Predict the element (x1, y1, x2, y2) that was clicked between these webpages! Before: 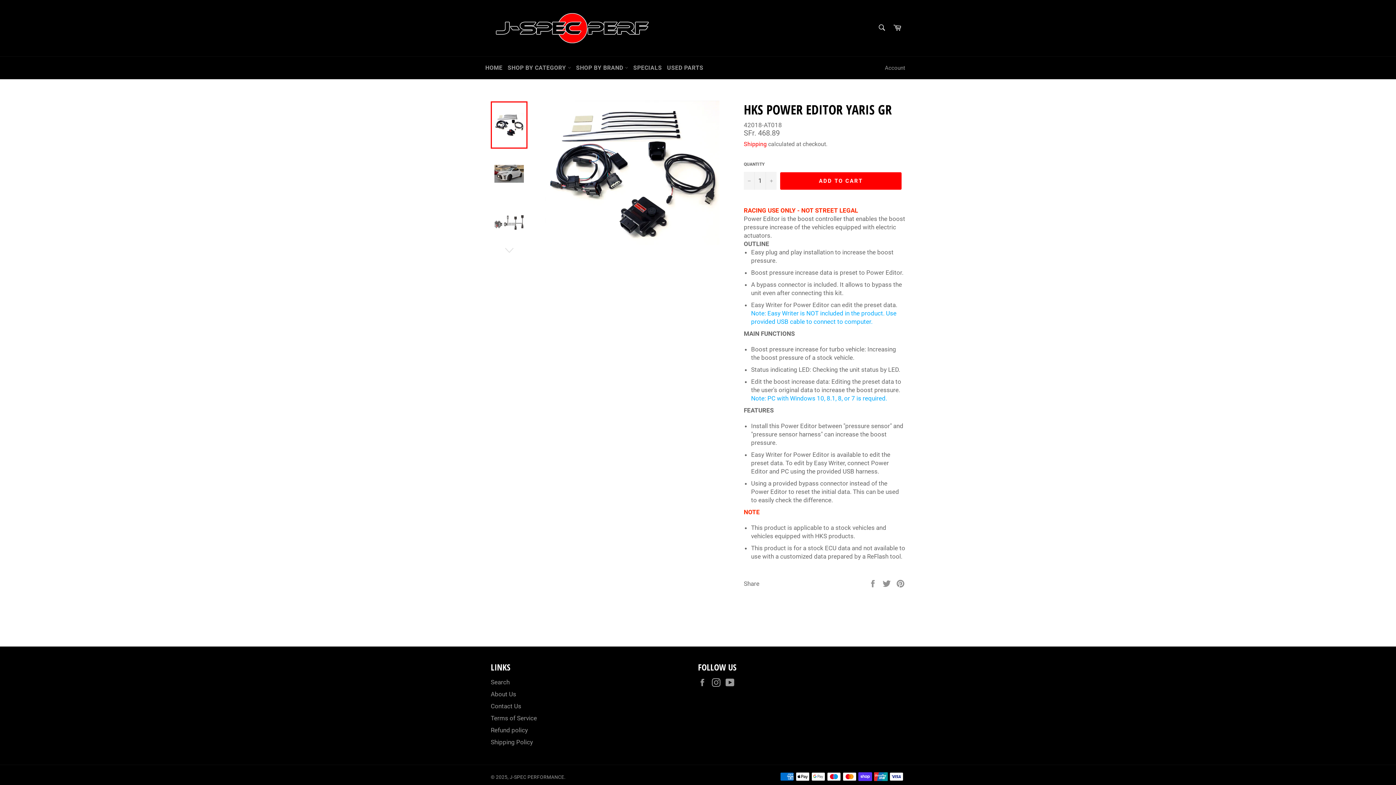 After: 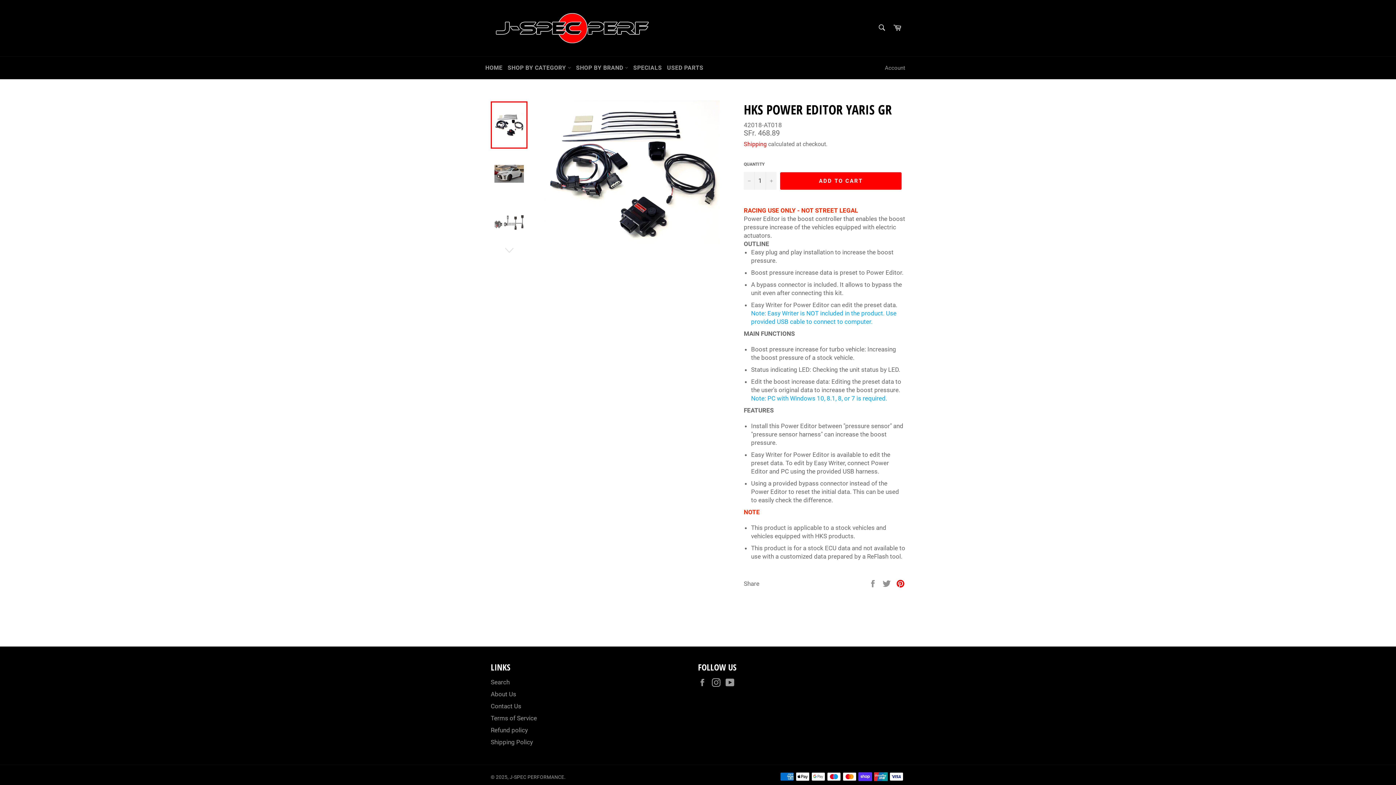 Action: label: Pin on Pinterest bbox: (896, 579, 905, 587)